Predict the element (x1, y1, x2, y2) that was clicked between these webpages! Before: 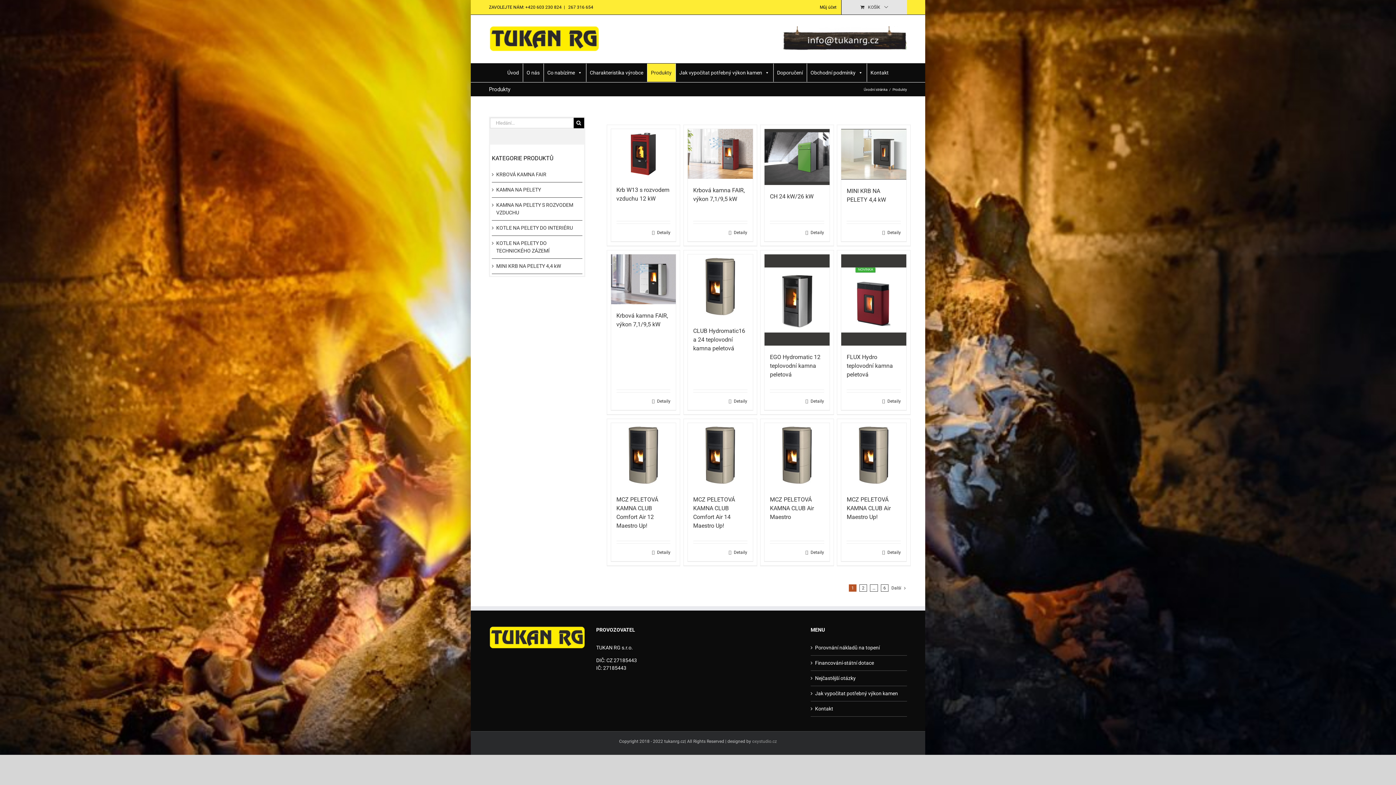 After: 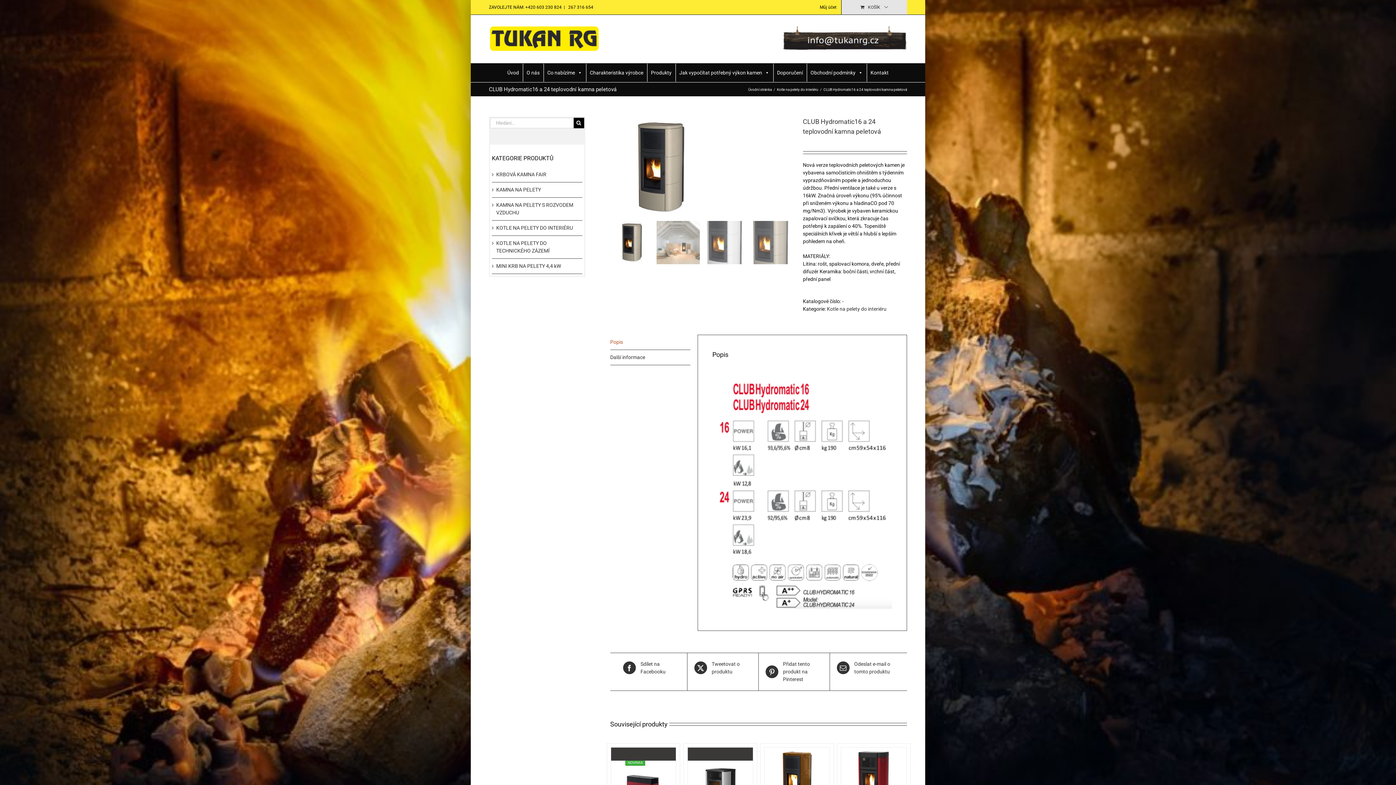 Action: bbox: (693, 327, 745, 352) label: CLUB Hydromatic16 a 24 teplovodní kamna peletová